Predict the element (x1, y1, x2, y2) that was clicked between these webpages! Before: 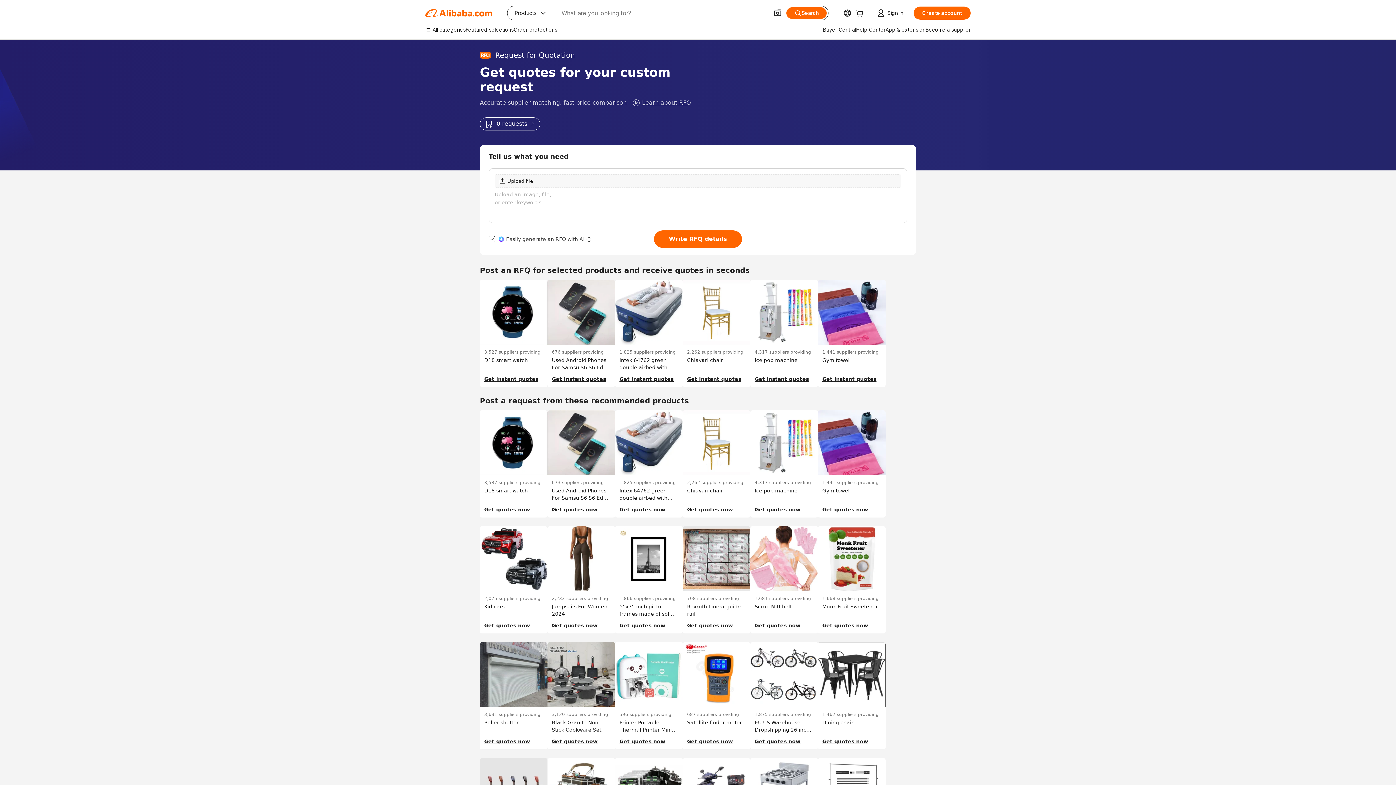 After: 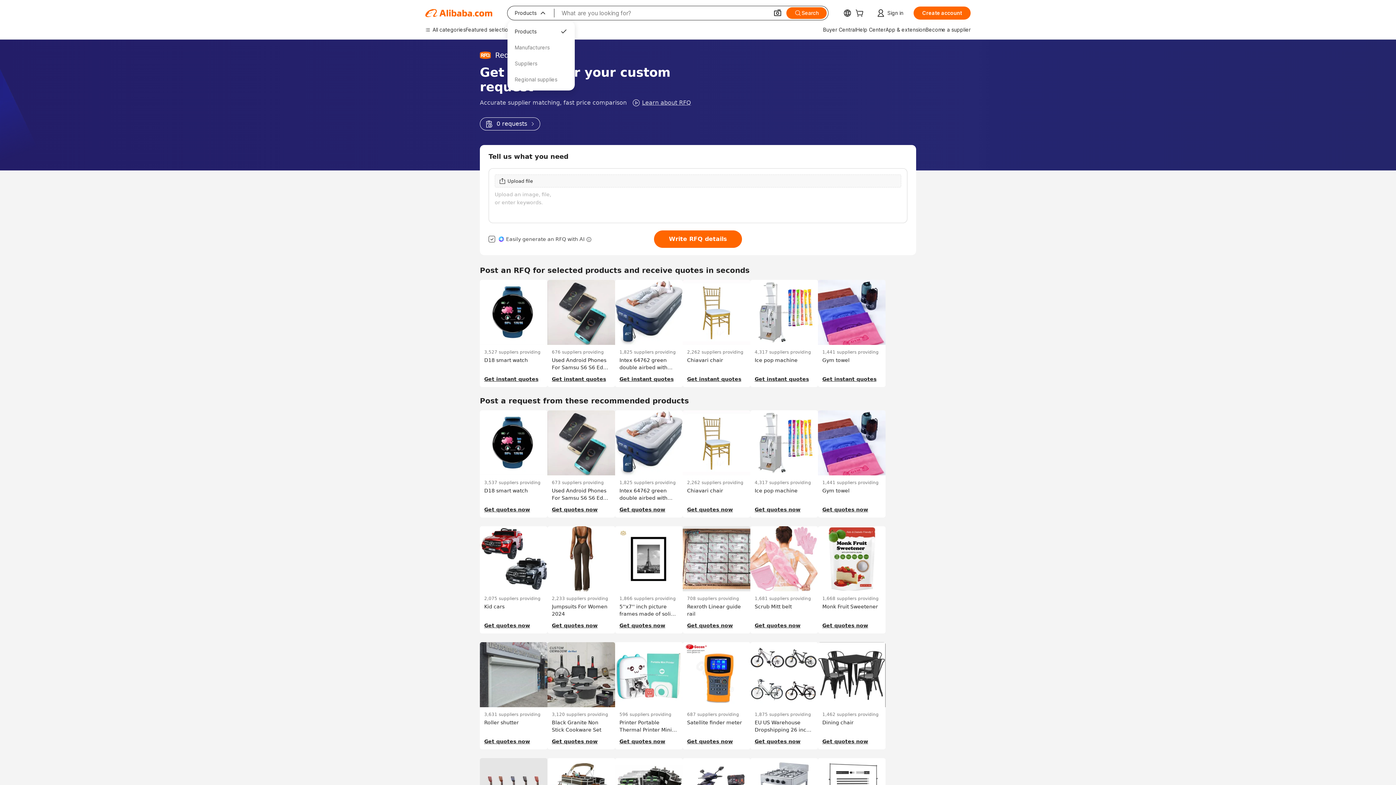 Action: bbox: (507, 6, 554, 20) label: Products
